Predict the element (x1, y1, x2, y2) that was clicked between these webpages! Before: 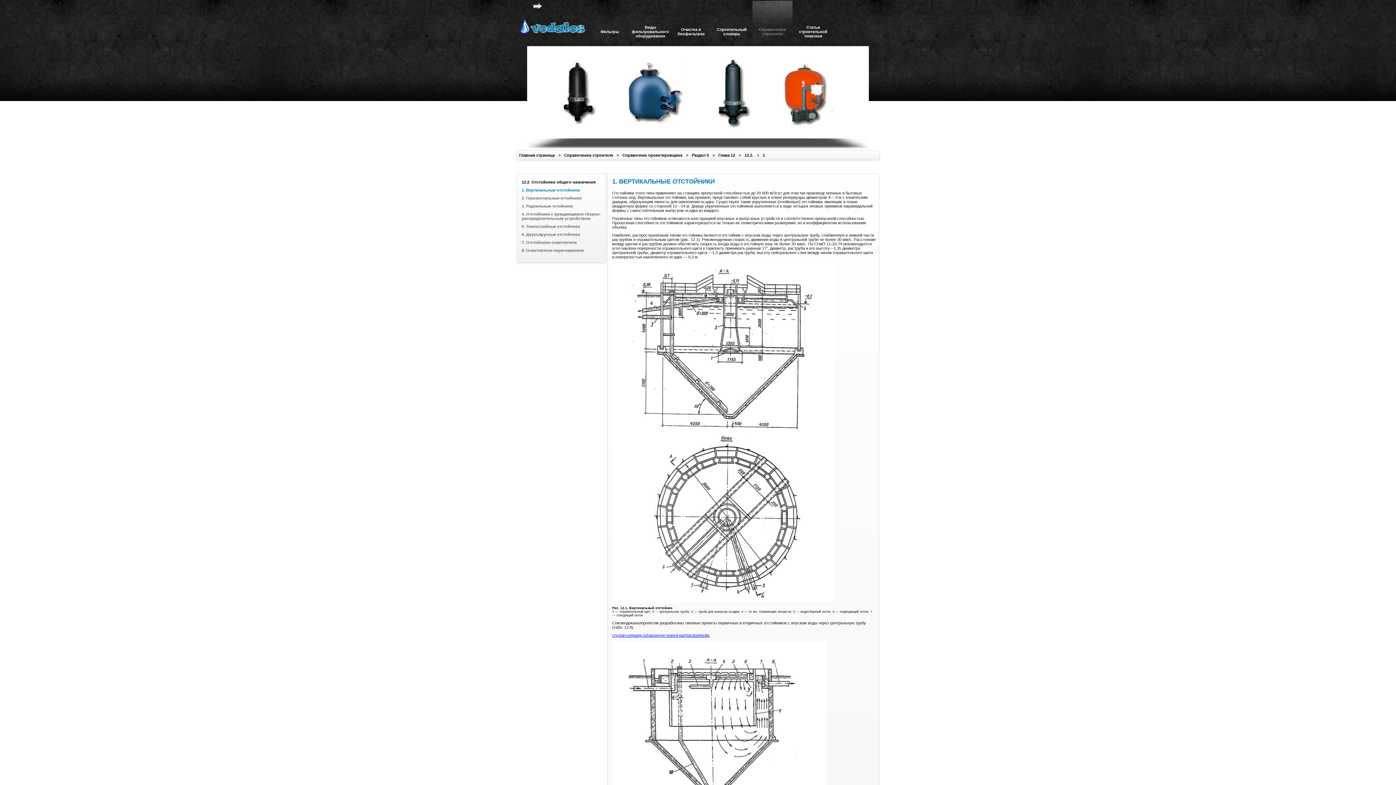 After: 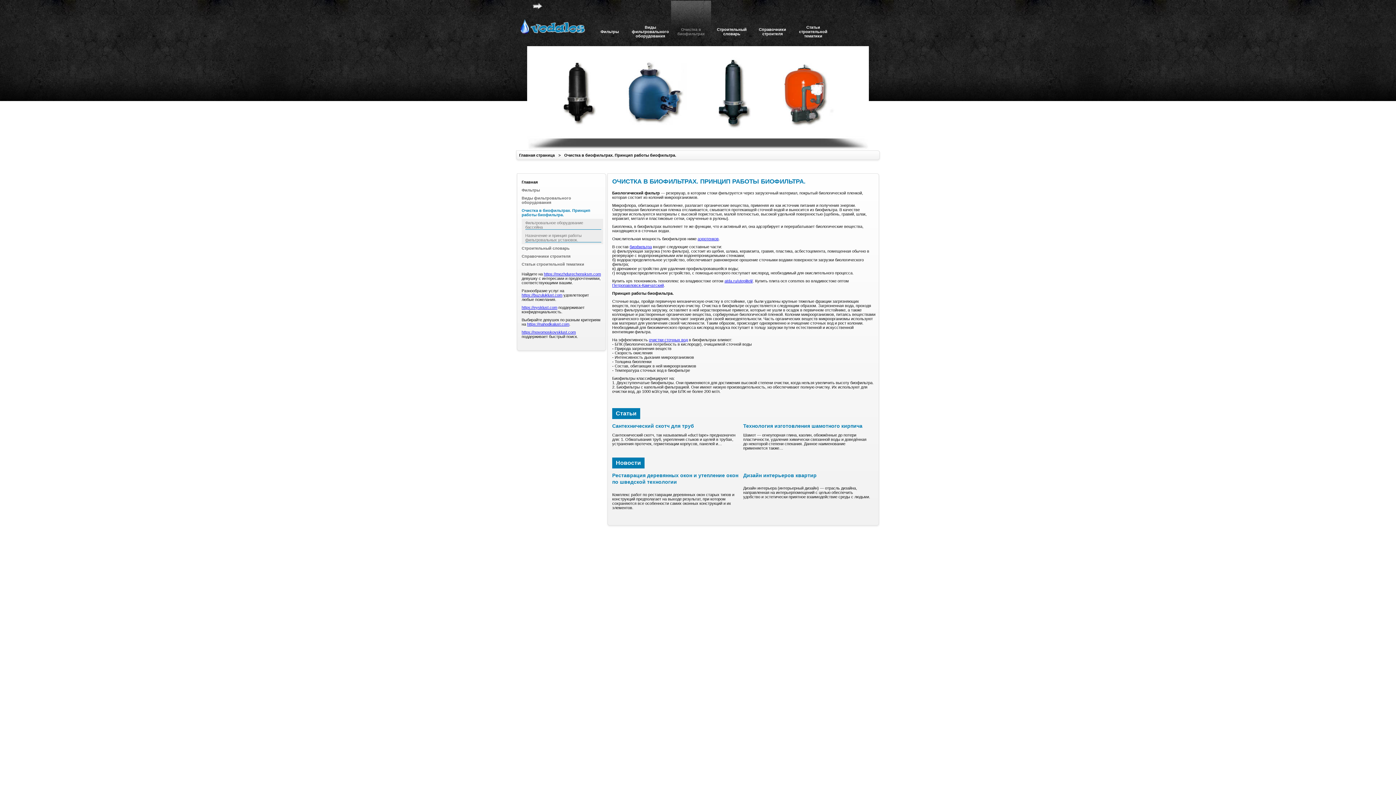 Action: bbox: (671, 0, 711, 44) label: Очистка в биофильтрах